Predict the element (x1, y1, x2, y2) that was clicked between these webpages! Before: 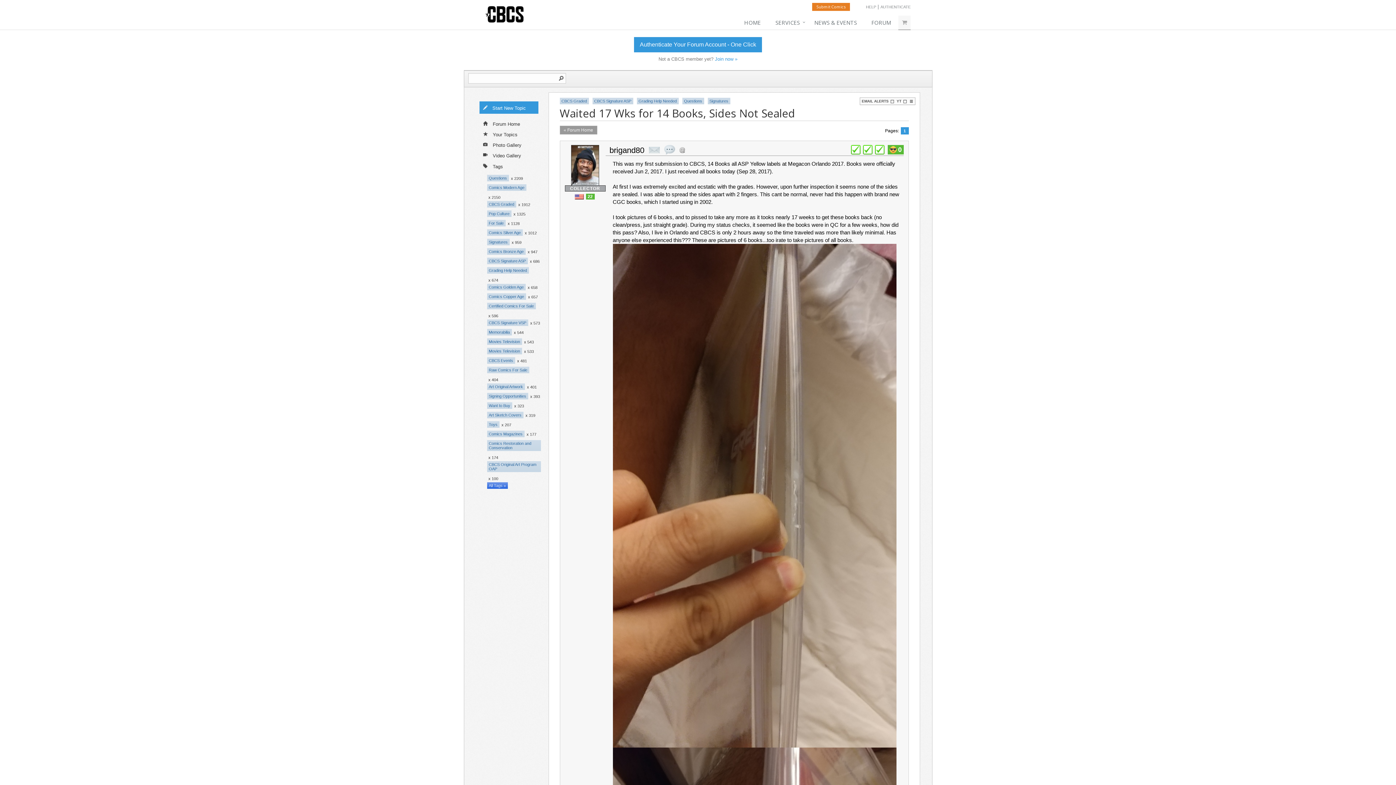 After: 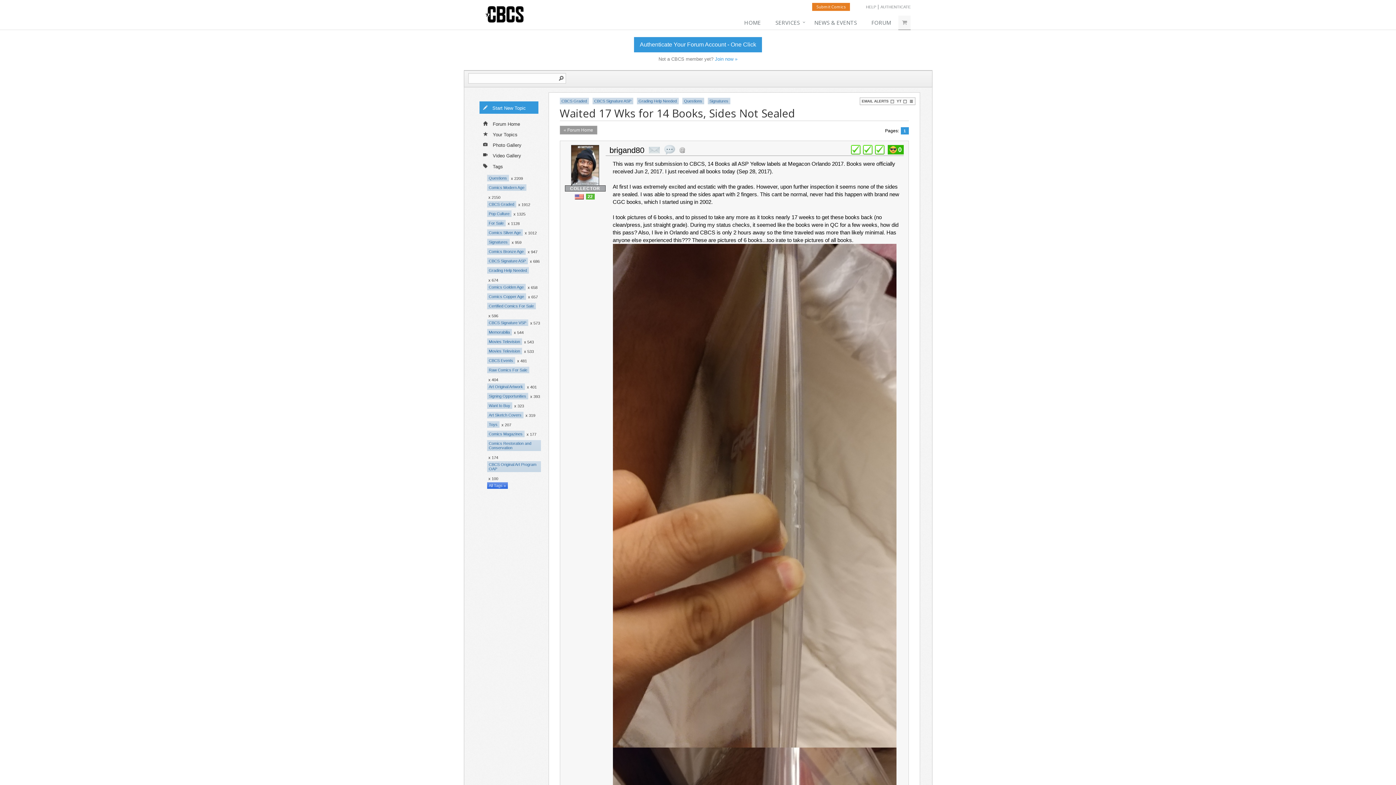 Action: label: 0 bbox: (887, 145, 903, 154)